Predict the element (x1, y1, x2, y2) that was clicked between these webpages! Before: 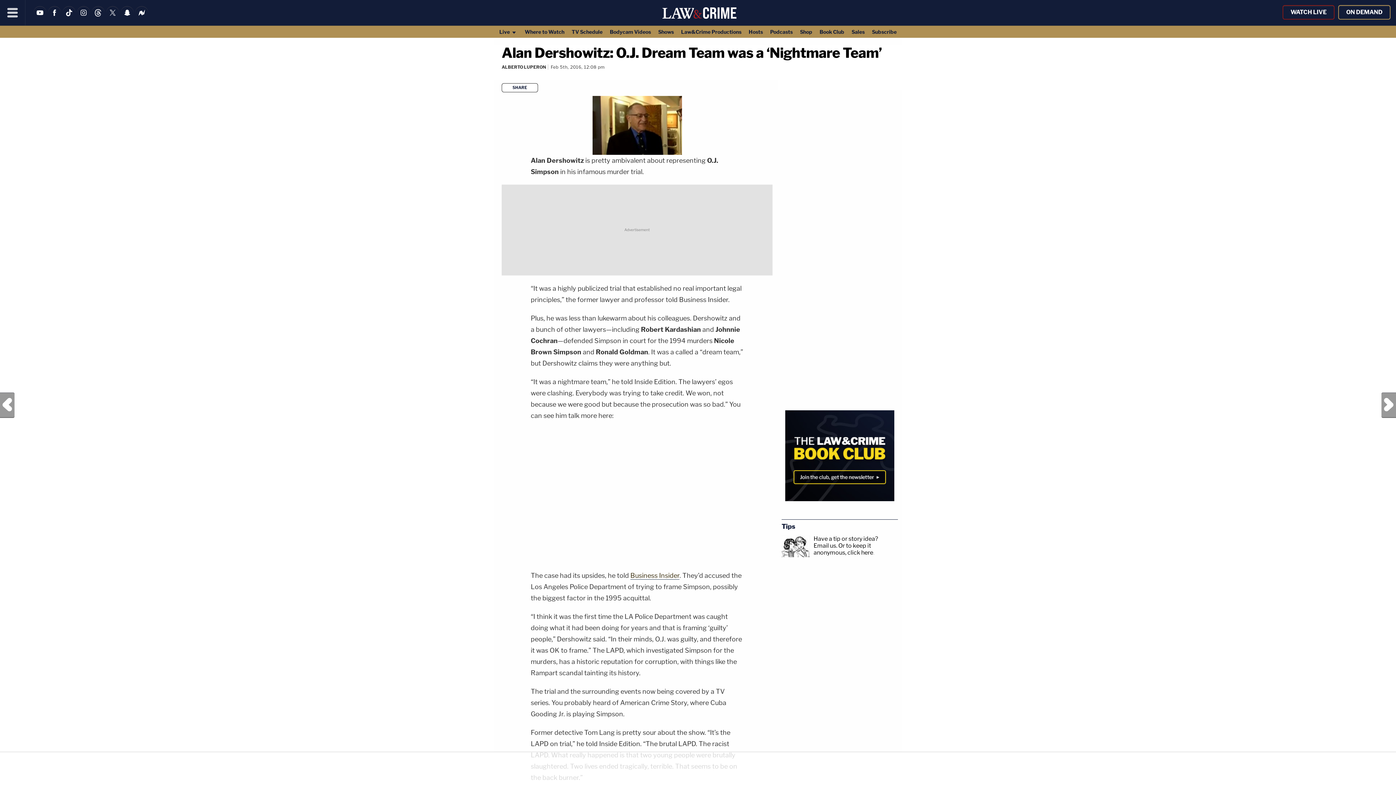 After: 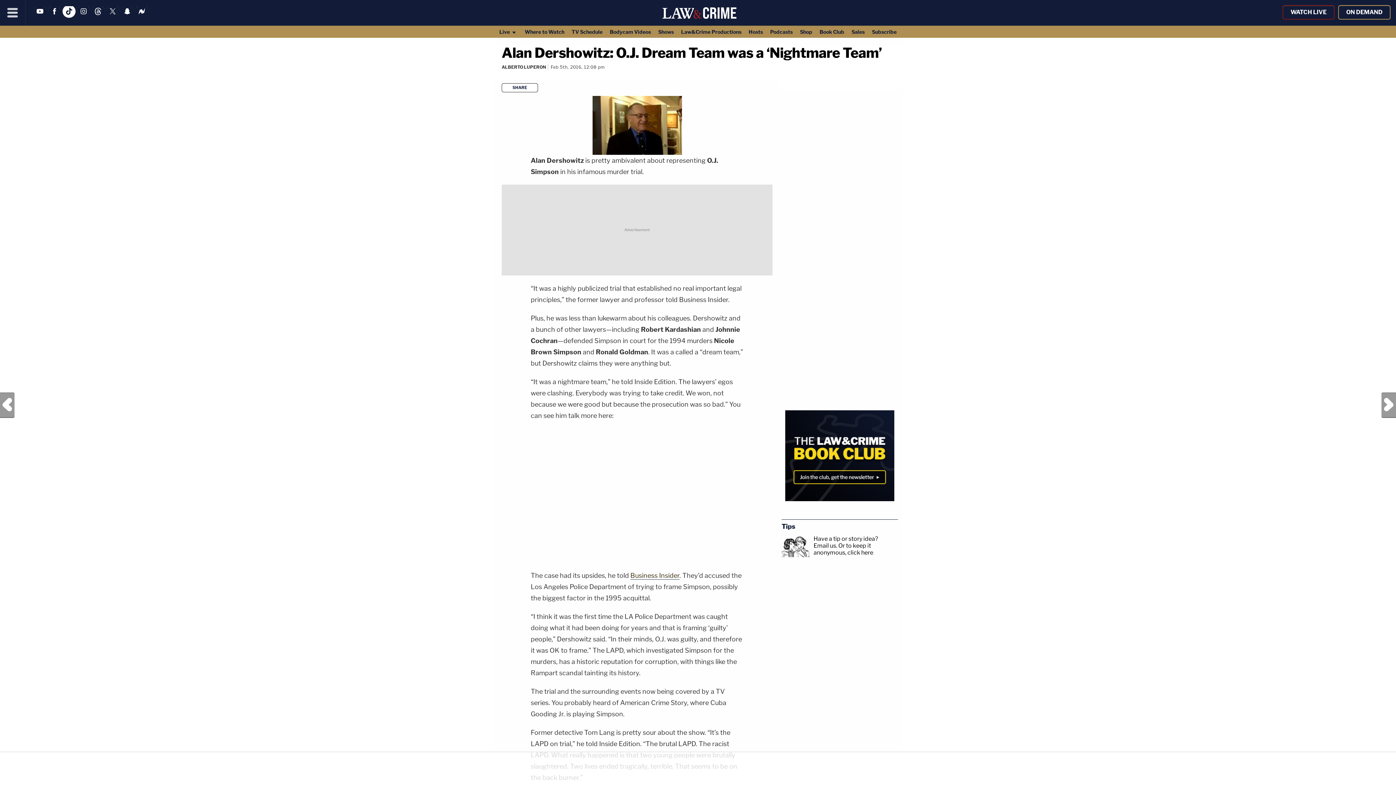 Action: bbox: (62, 13, 75, 20)